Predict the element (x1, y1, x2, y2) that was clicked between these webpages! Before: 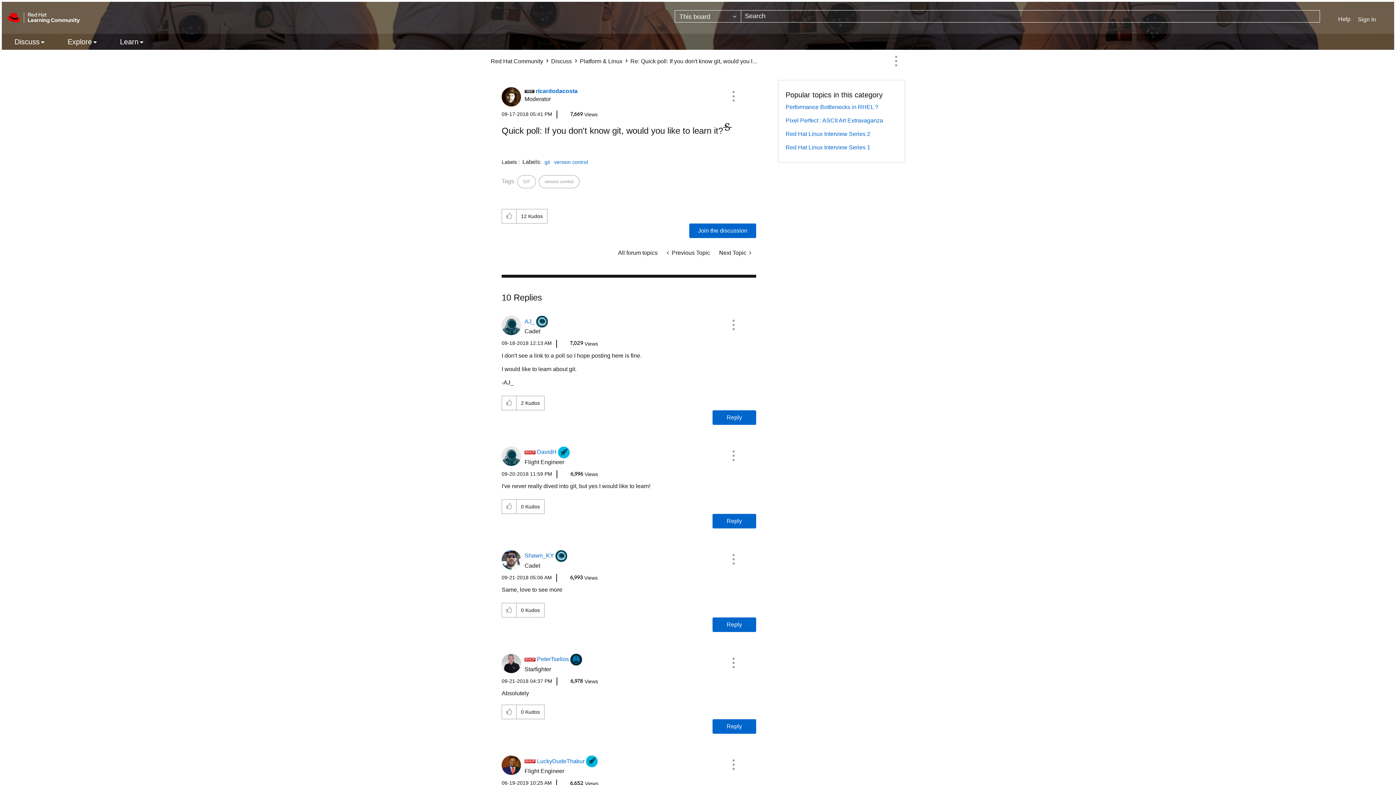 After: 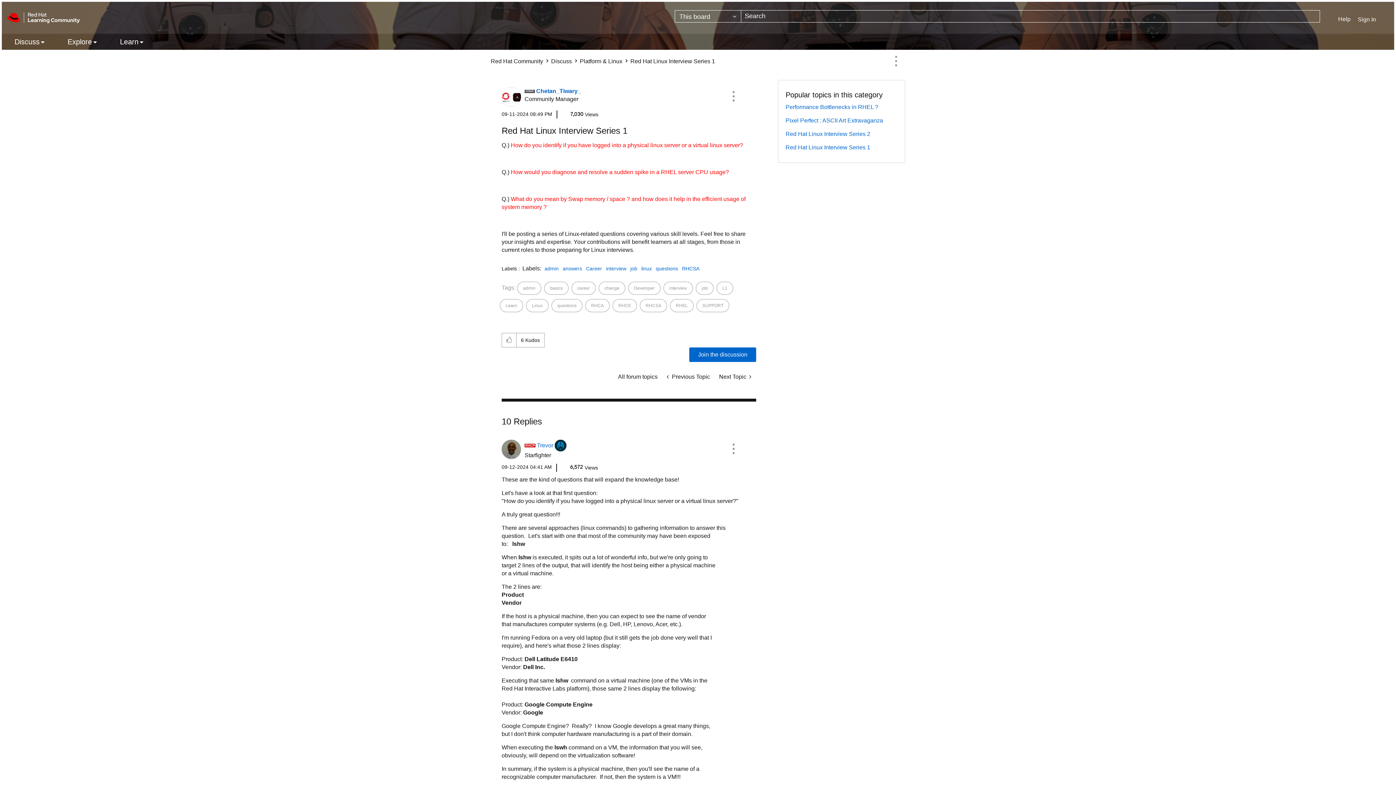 Action: label: Red Hat Linux Interview Series 1 bbox: (785, 144, 870, 150)